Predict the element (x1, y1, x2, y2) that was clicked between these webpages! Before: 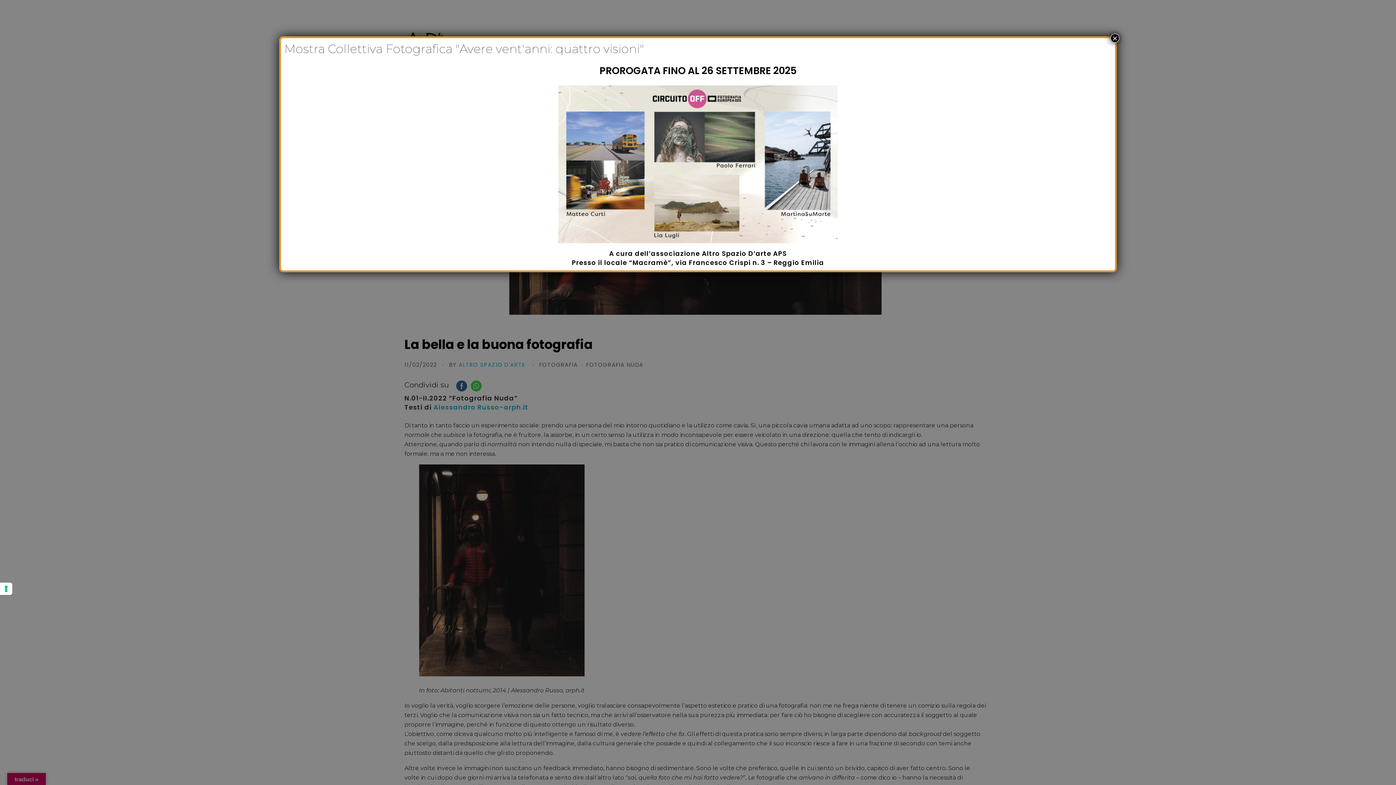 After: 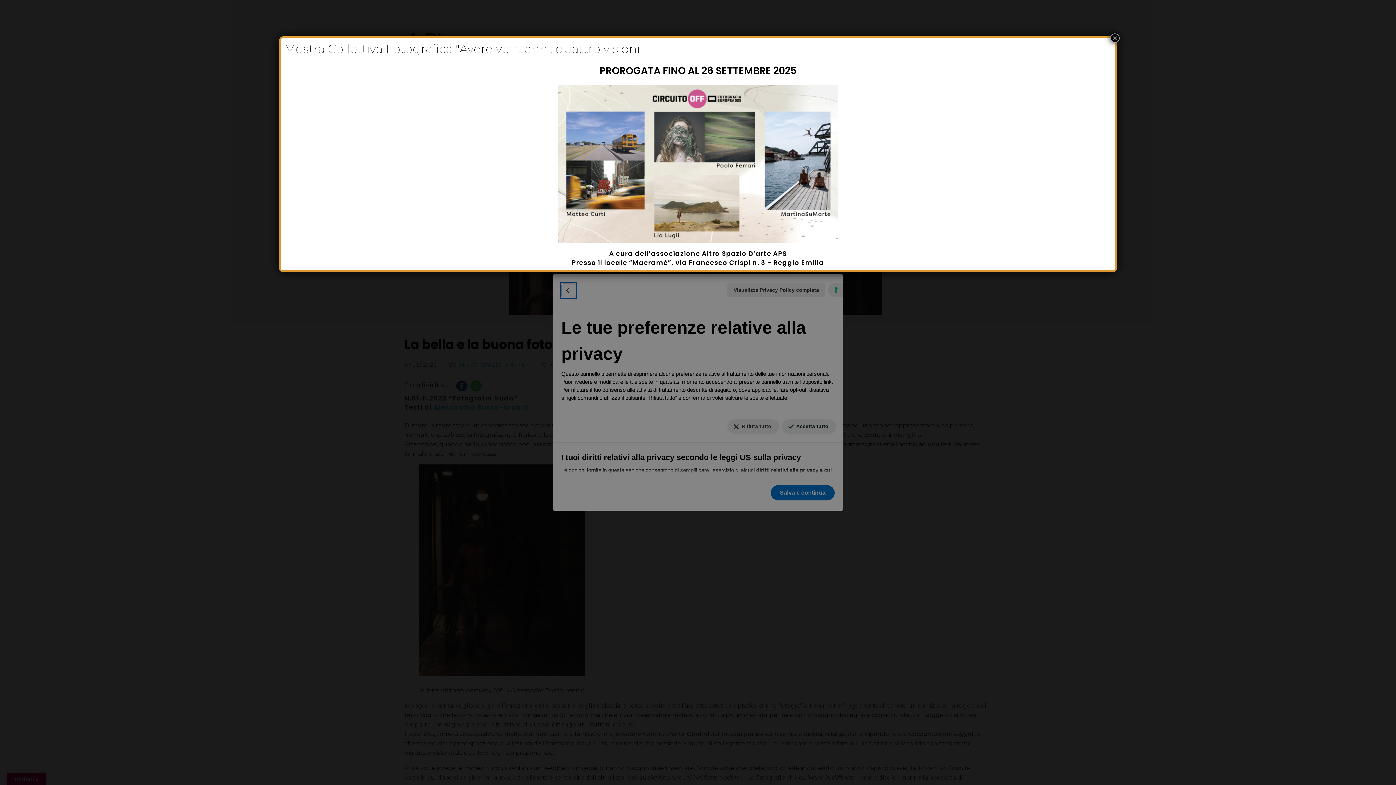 Action: bbox: (0, 582, 12, 595) label: Le tue preferenze relative al consenso per le tecnologie di tracciamento